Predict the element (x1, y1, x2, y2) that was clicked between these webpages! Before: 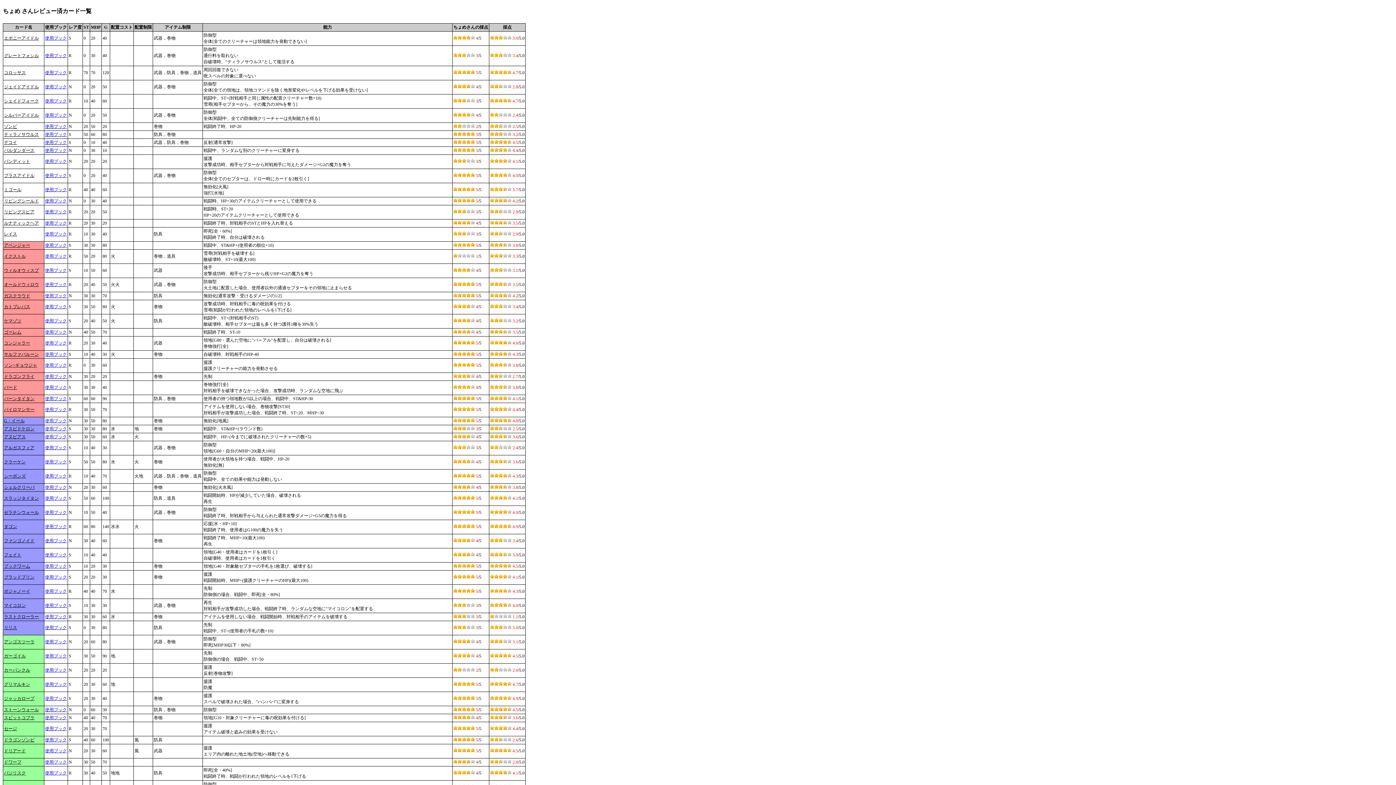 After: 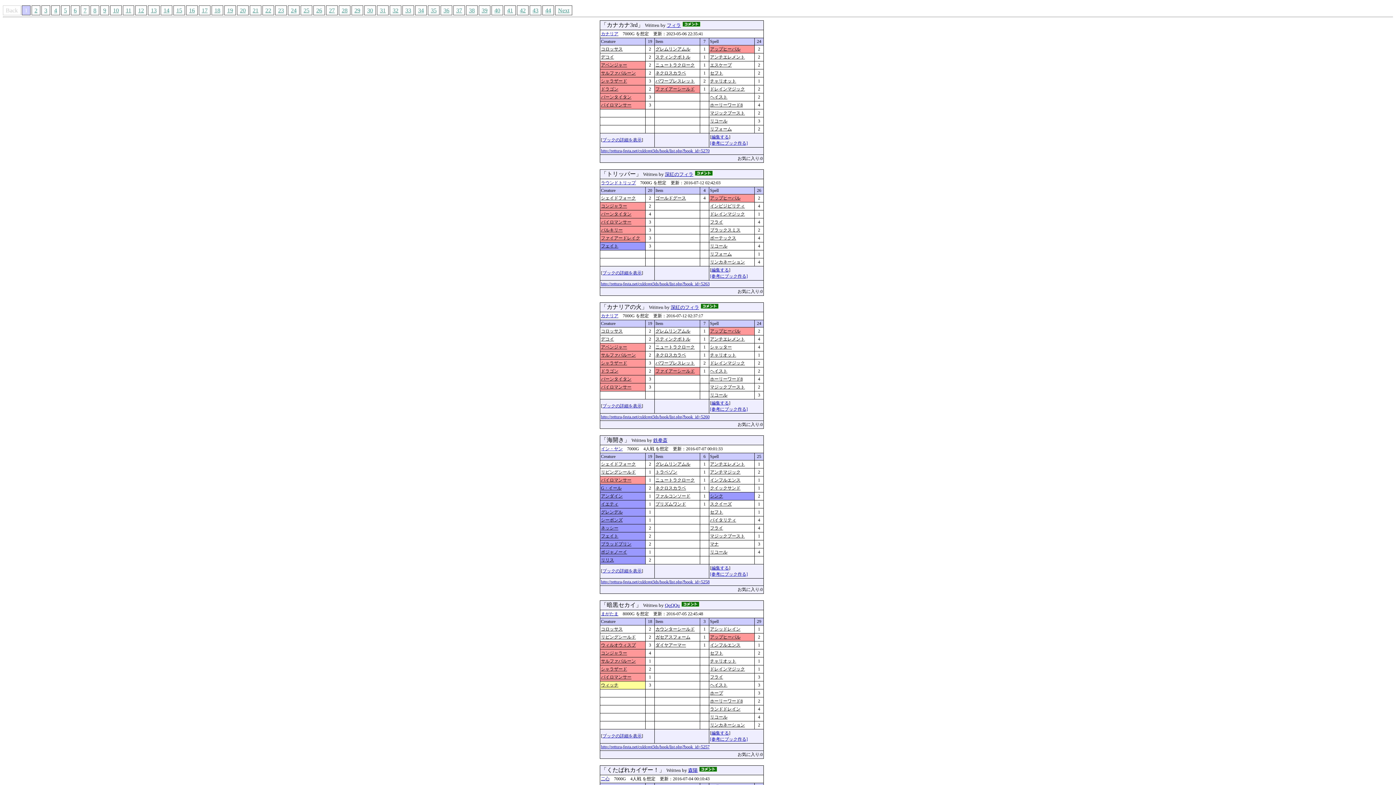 Action: label: 使用ブック bbox: (45, 407, 66, 412)